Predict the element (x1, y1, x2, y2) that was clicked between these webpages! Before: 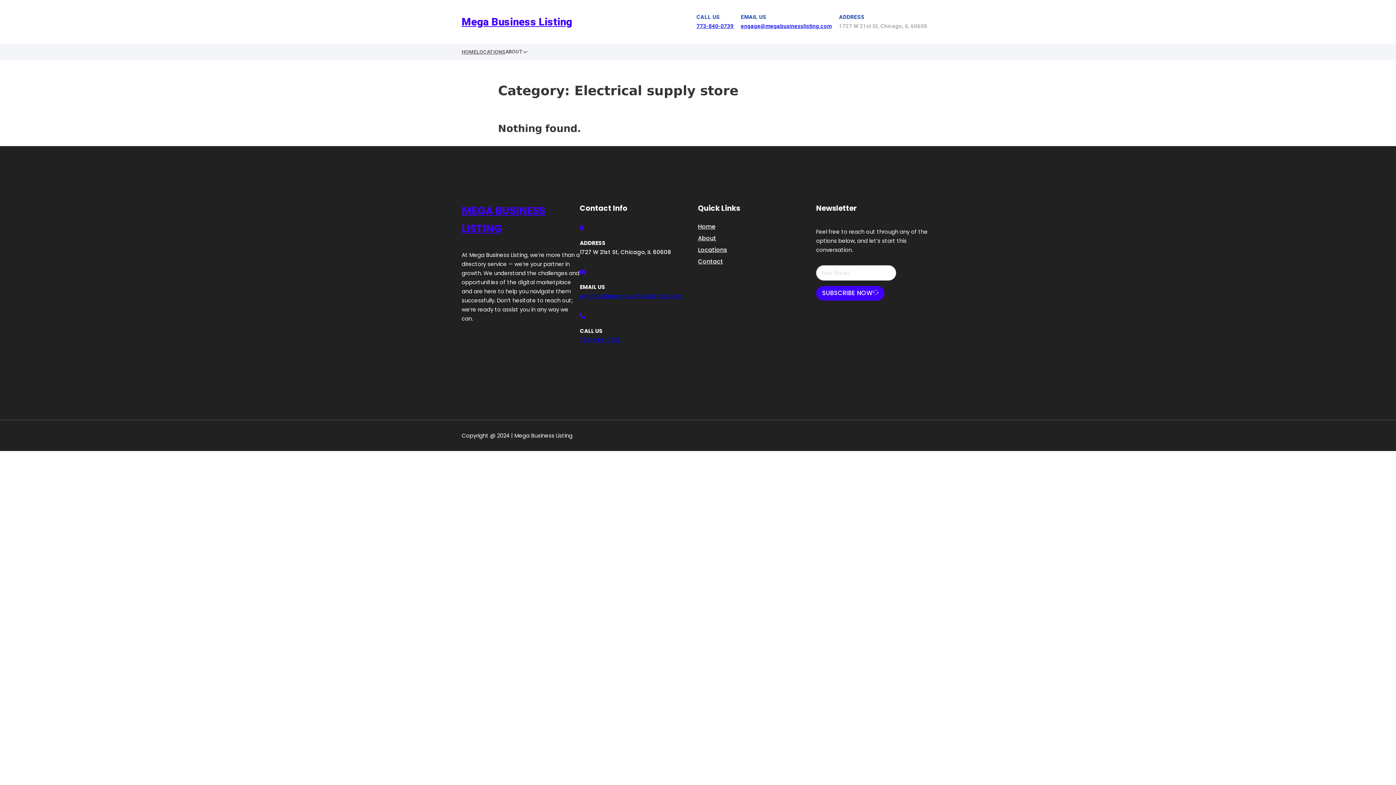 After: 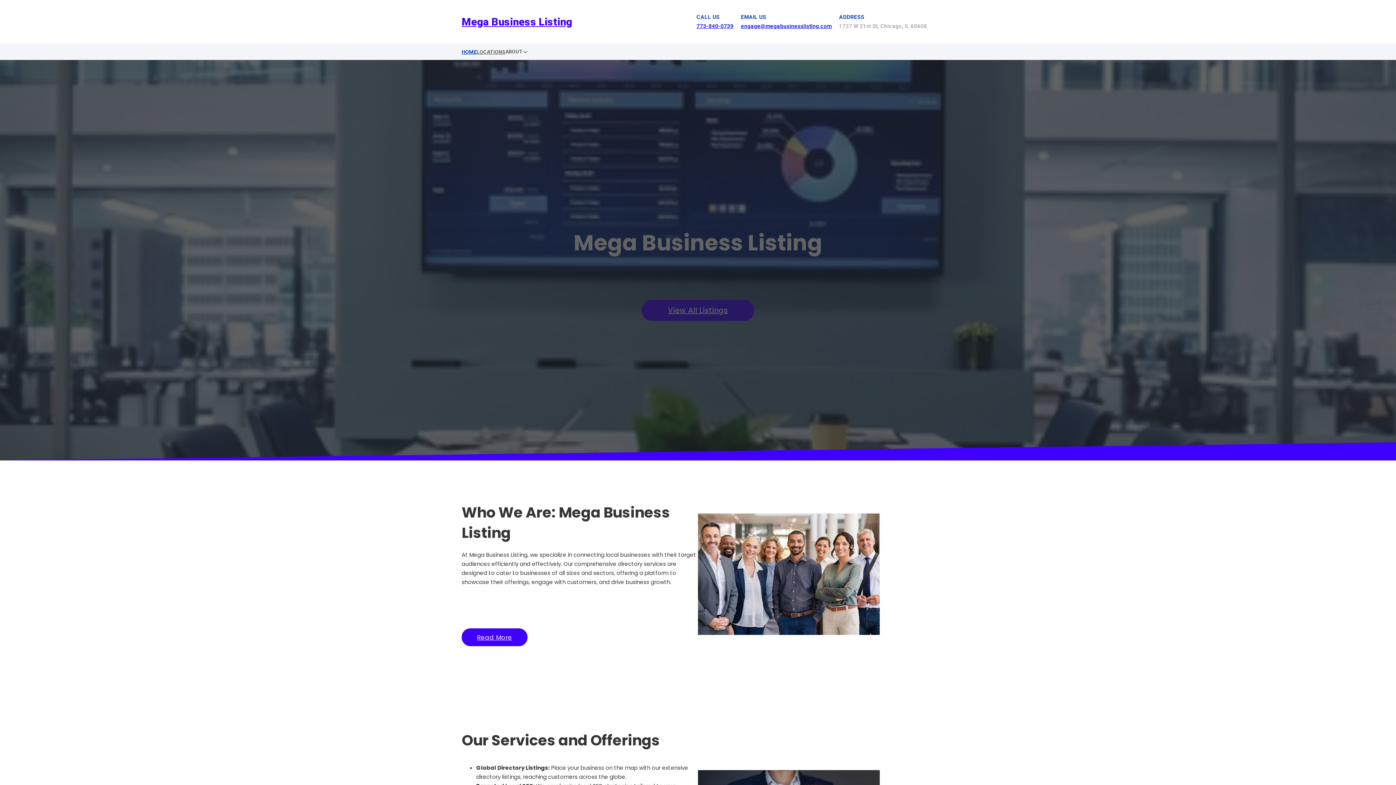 Action: label: Mega Business Listing bbox: (461, 12, 572, 30)